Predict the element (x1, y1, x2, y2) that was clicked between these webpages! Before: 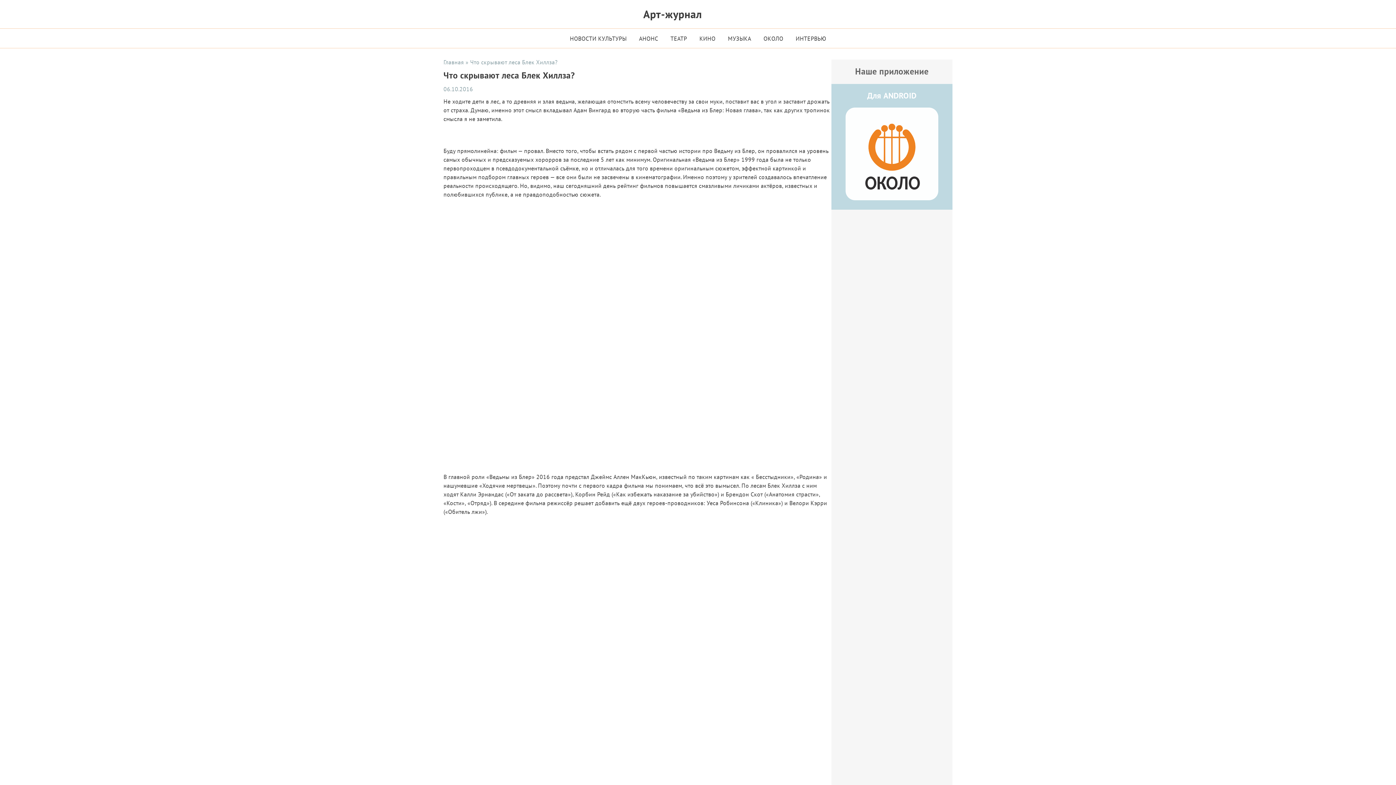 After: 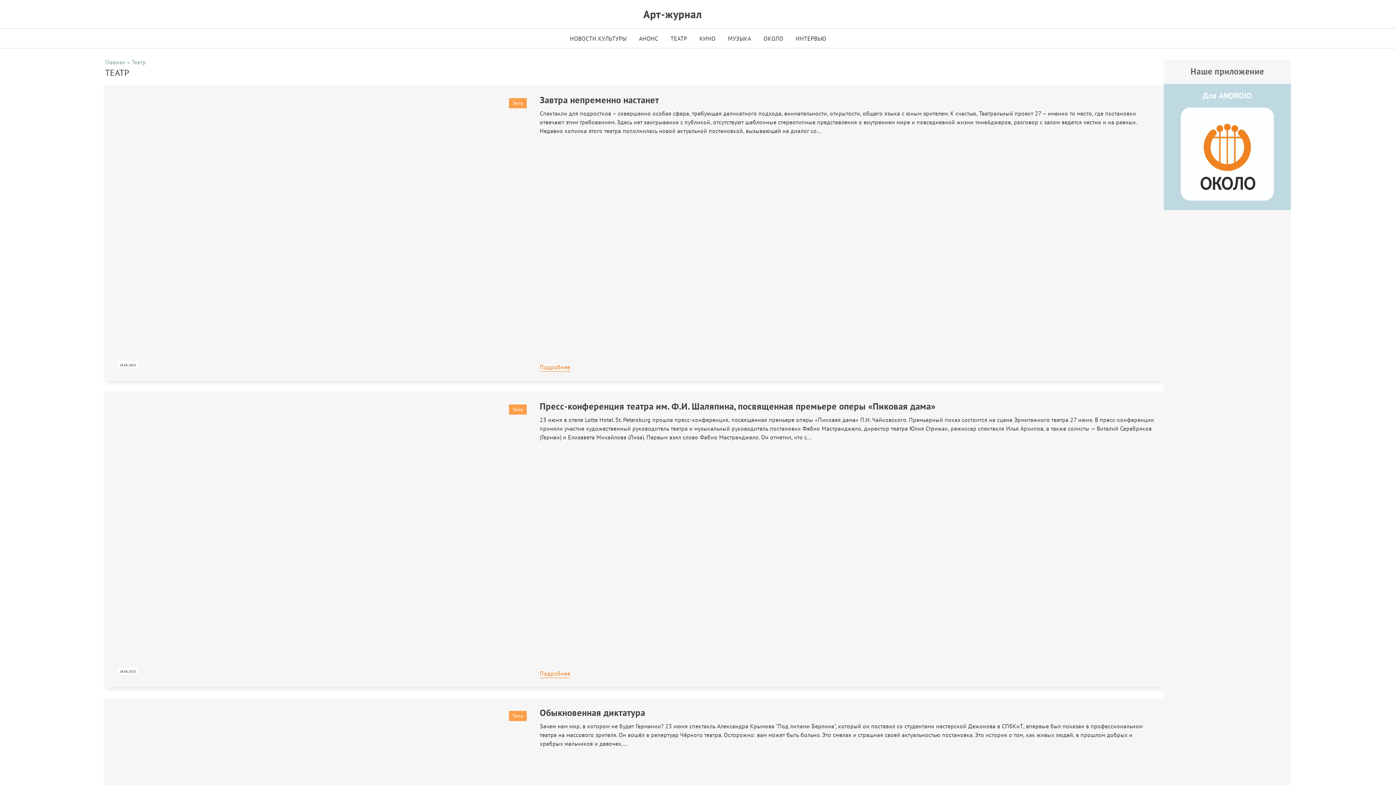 Action: bbox: (664, 28, 693, 47) label: ТЕАТР